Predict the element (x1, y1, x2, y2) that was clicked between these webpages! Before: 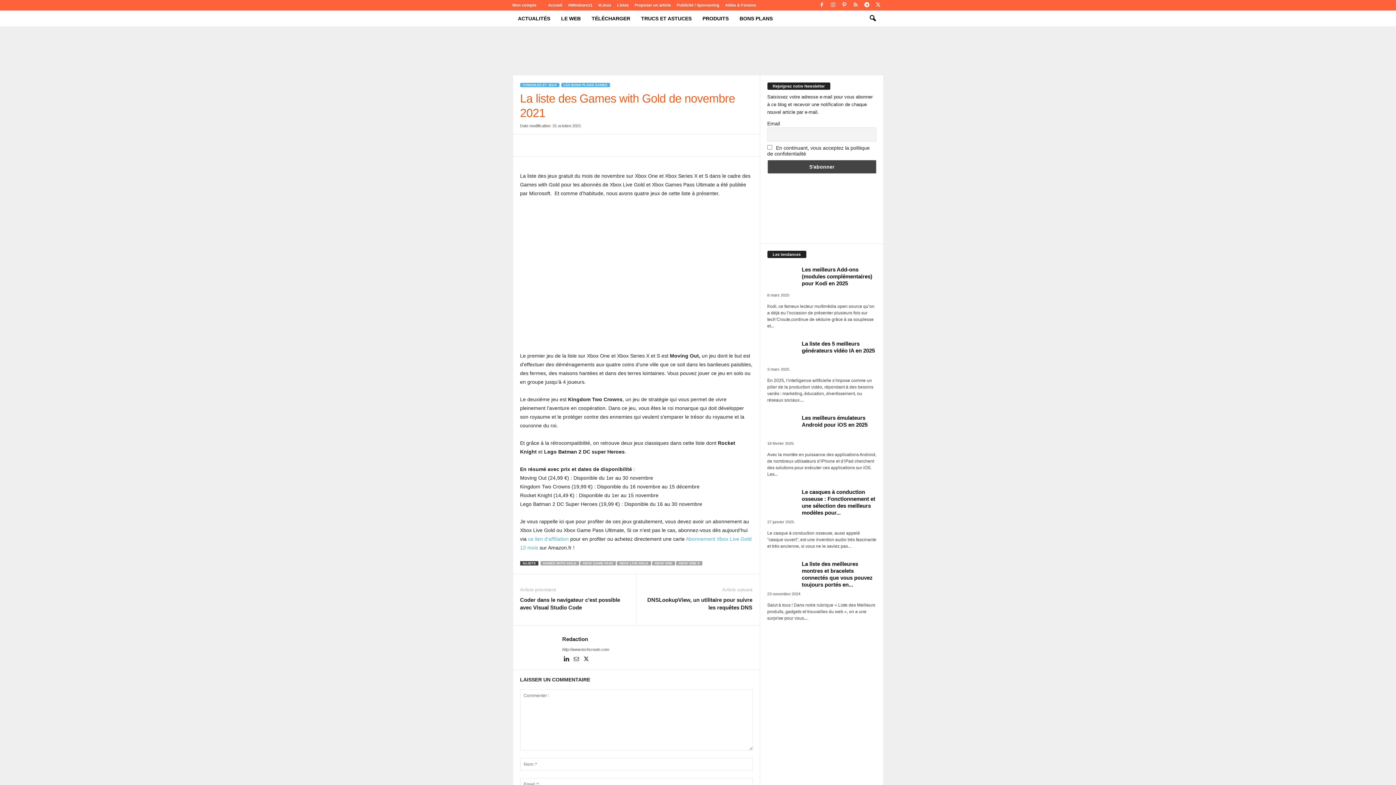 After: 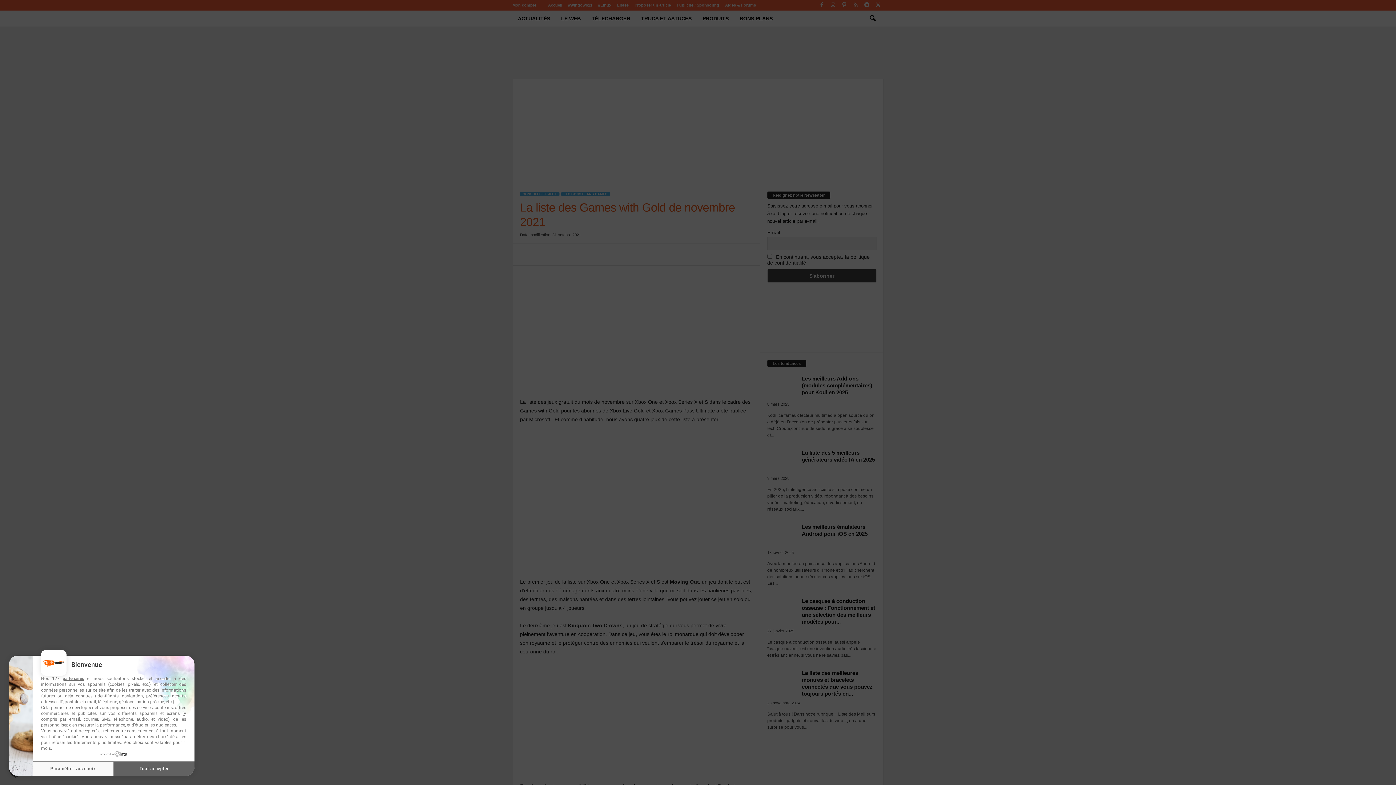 Action: bbox: (582, 657, 590, 662)